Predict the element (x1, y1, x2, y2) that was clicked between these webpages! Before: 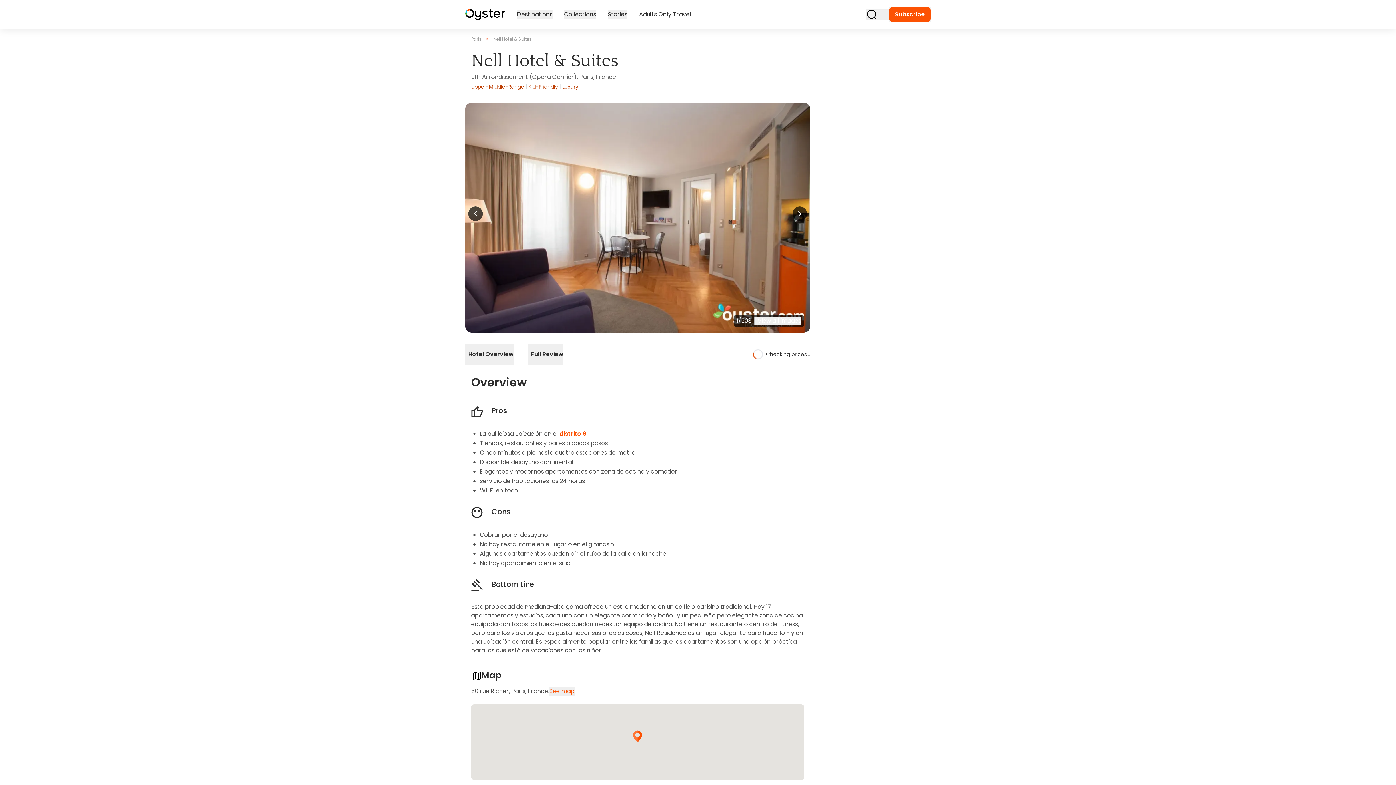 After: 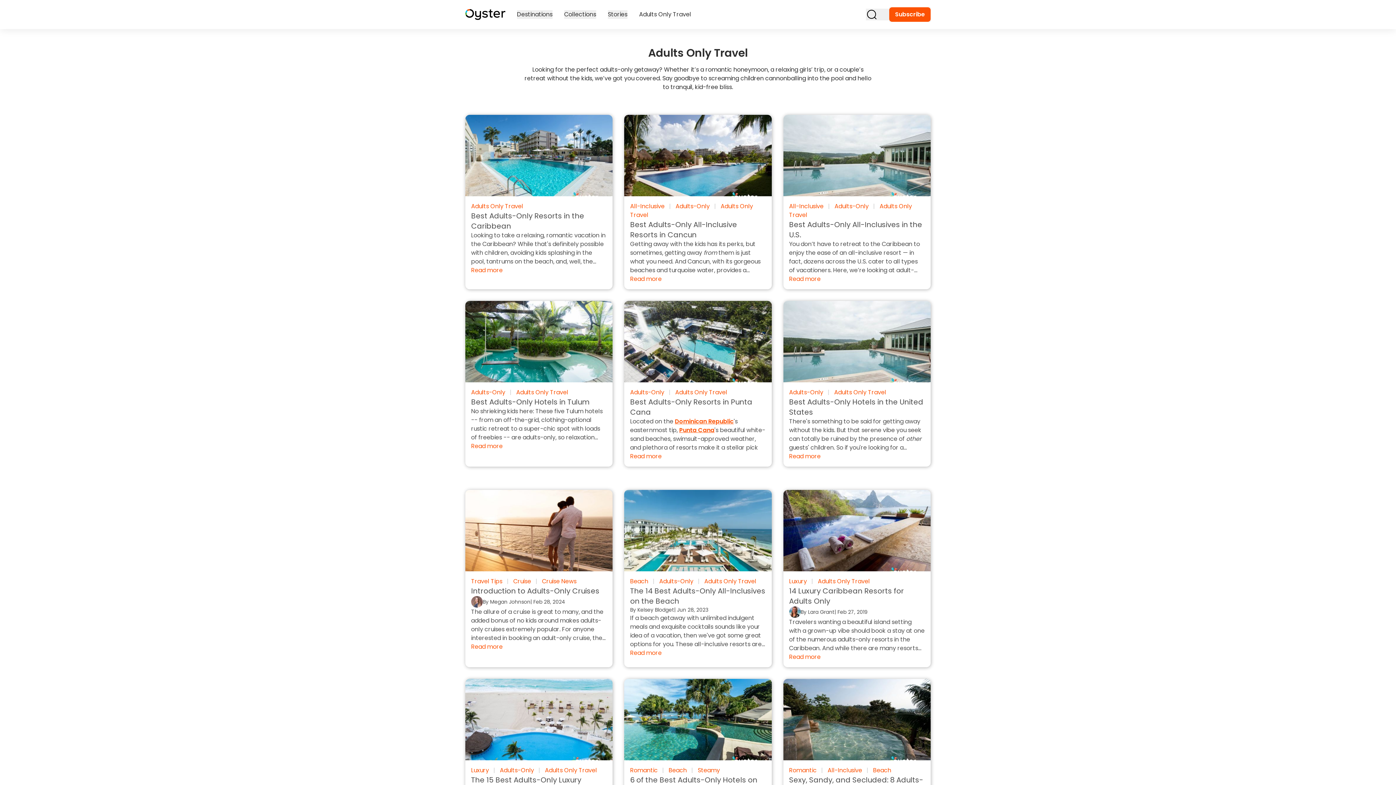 Action: label: Adults Only Travel bbox: (639, 10, 691, 18)